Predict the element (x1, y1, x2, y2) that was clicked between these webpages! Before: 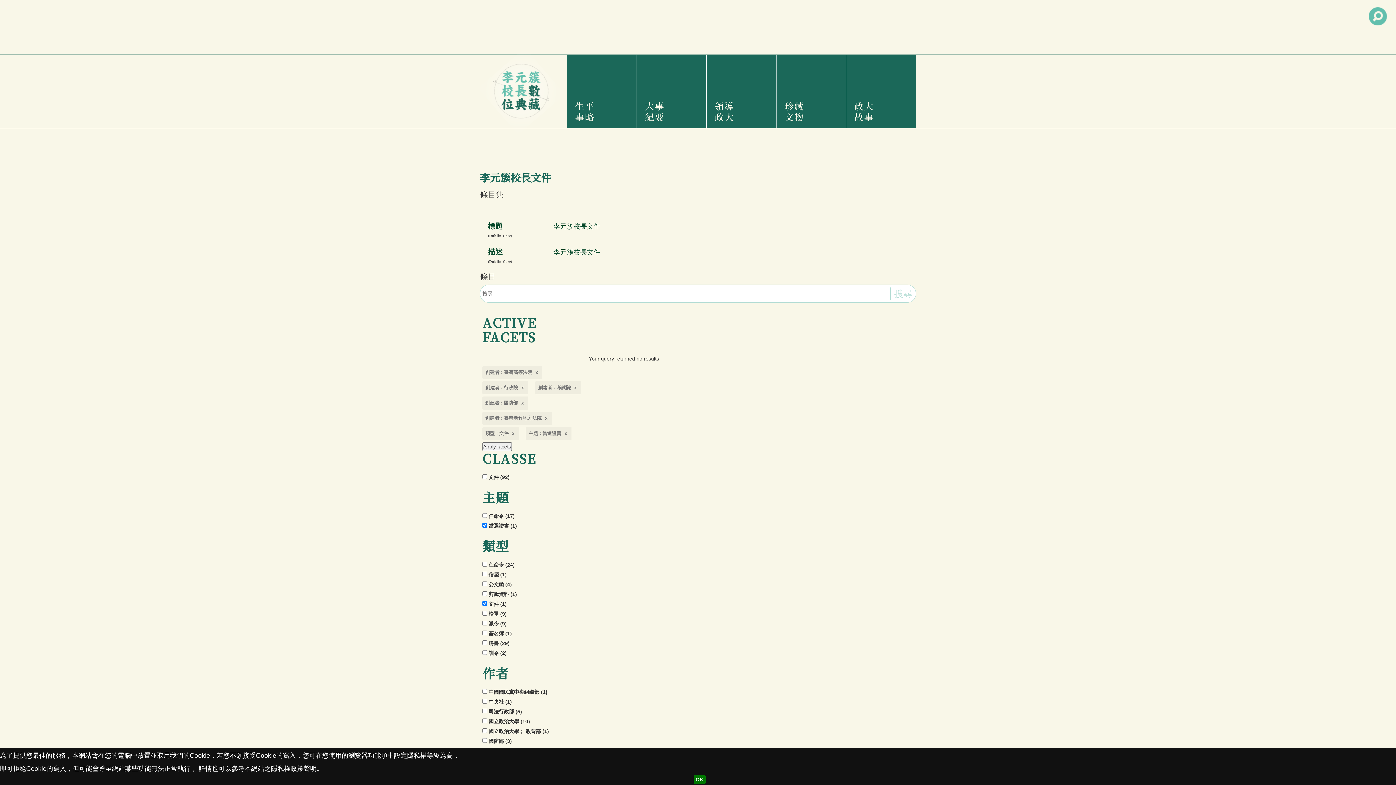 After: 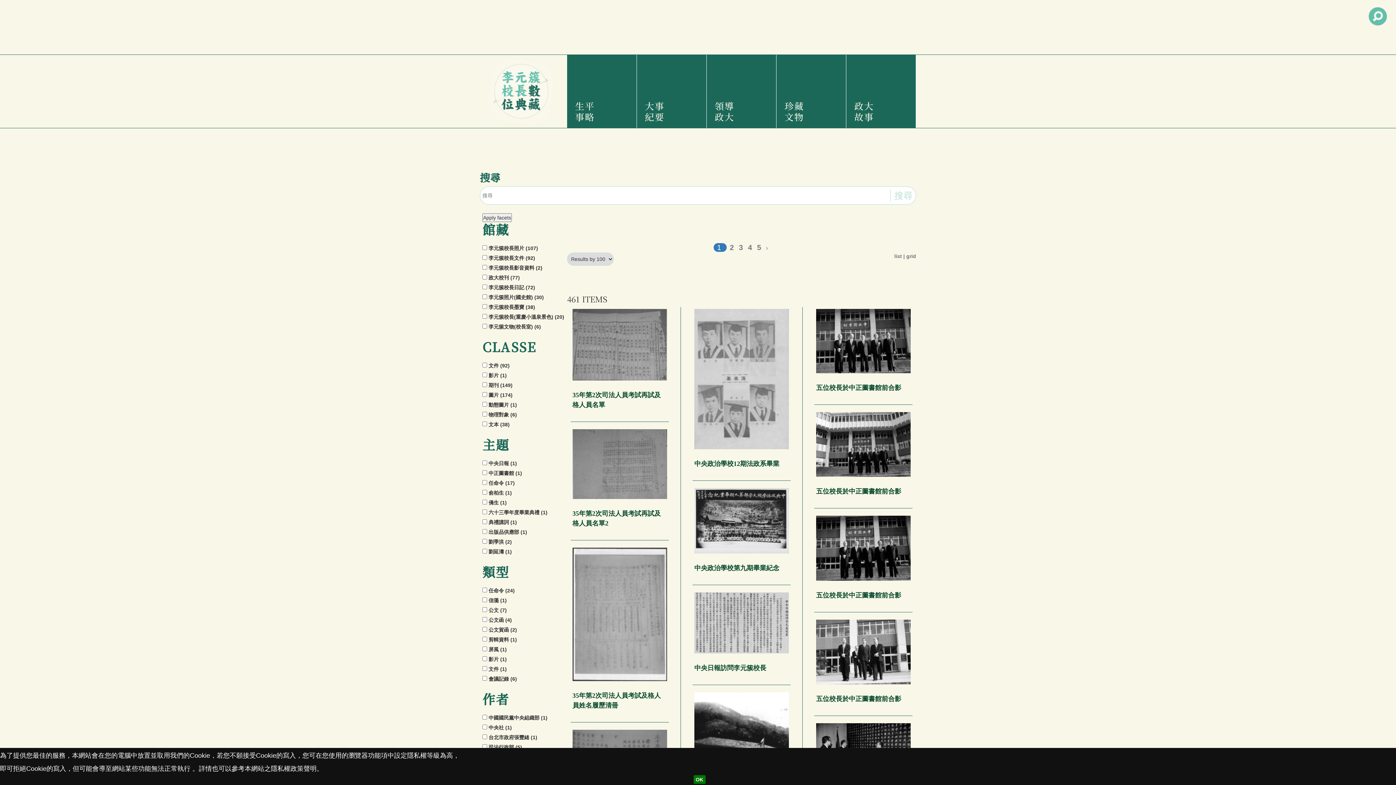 Action: bbox: (782, 54, 840, 128) label: 珍藏文物